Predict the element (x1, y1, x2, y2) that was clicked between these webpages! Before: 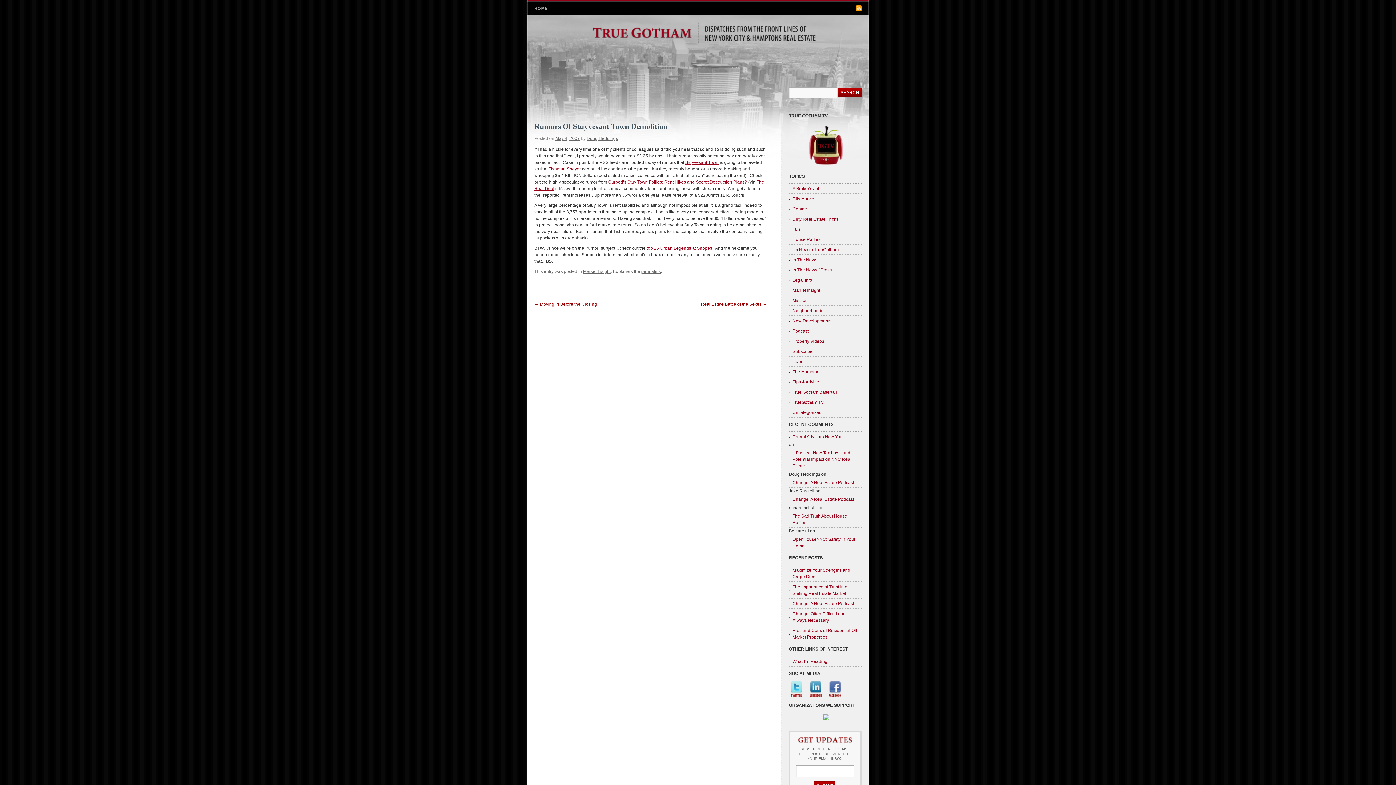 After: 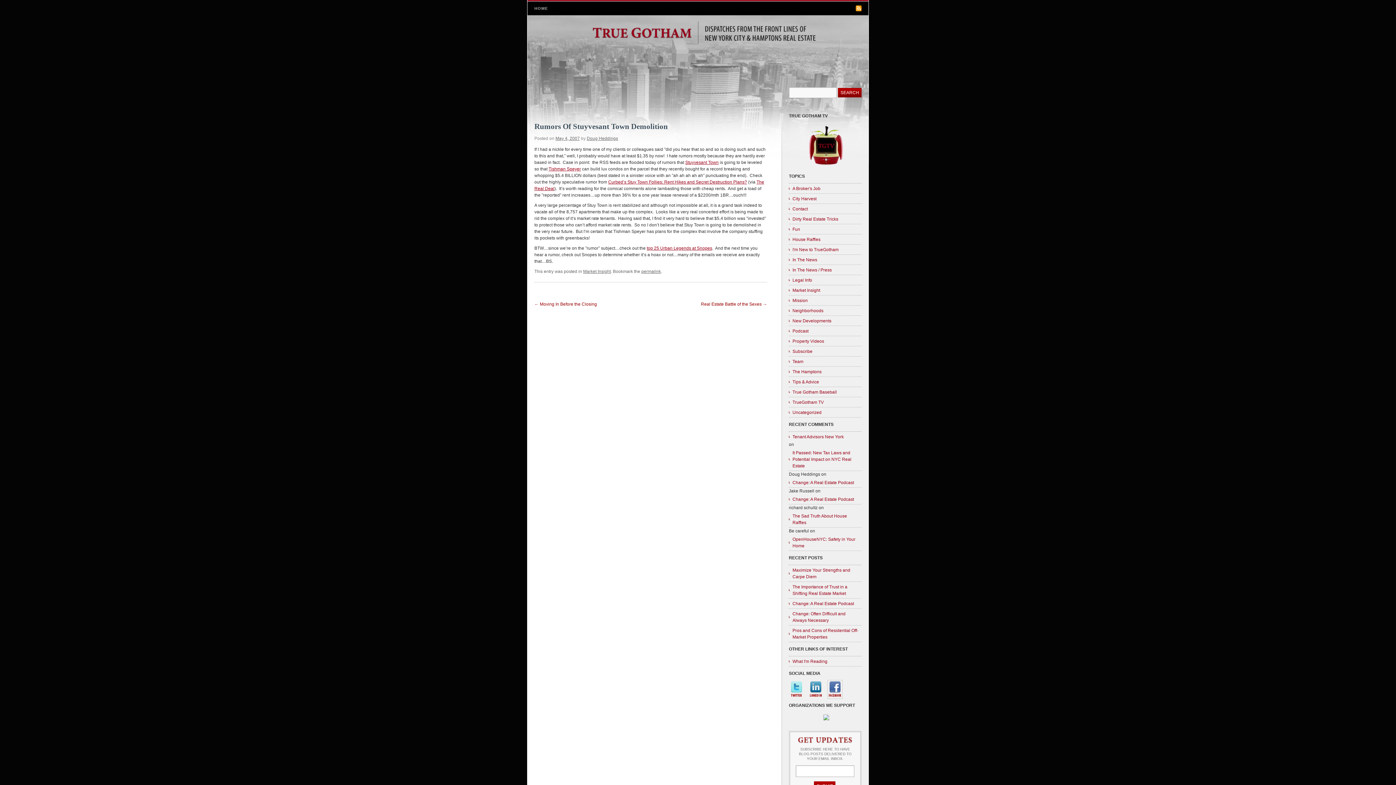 Action: label: Facebook bbox: (827, 680, 842, 699)